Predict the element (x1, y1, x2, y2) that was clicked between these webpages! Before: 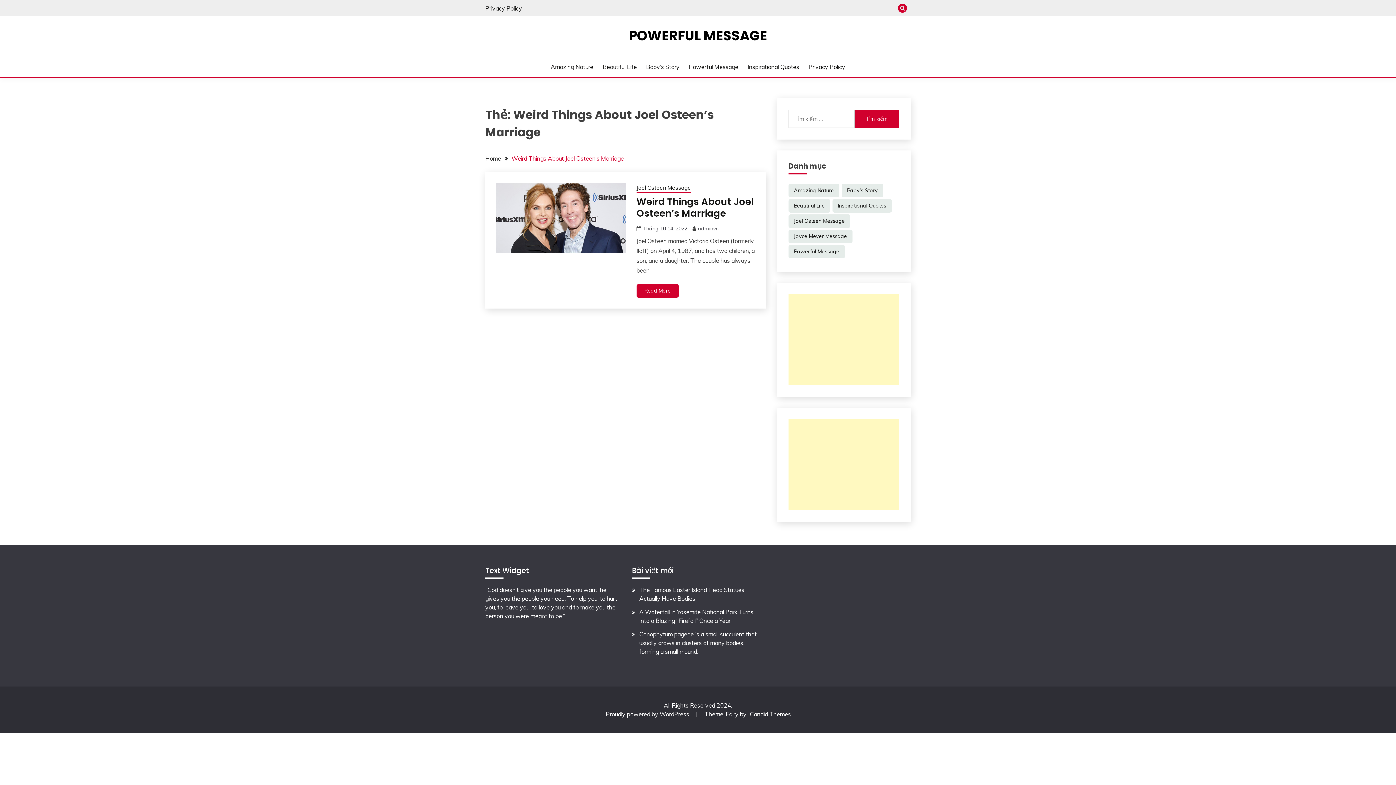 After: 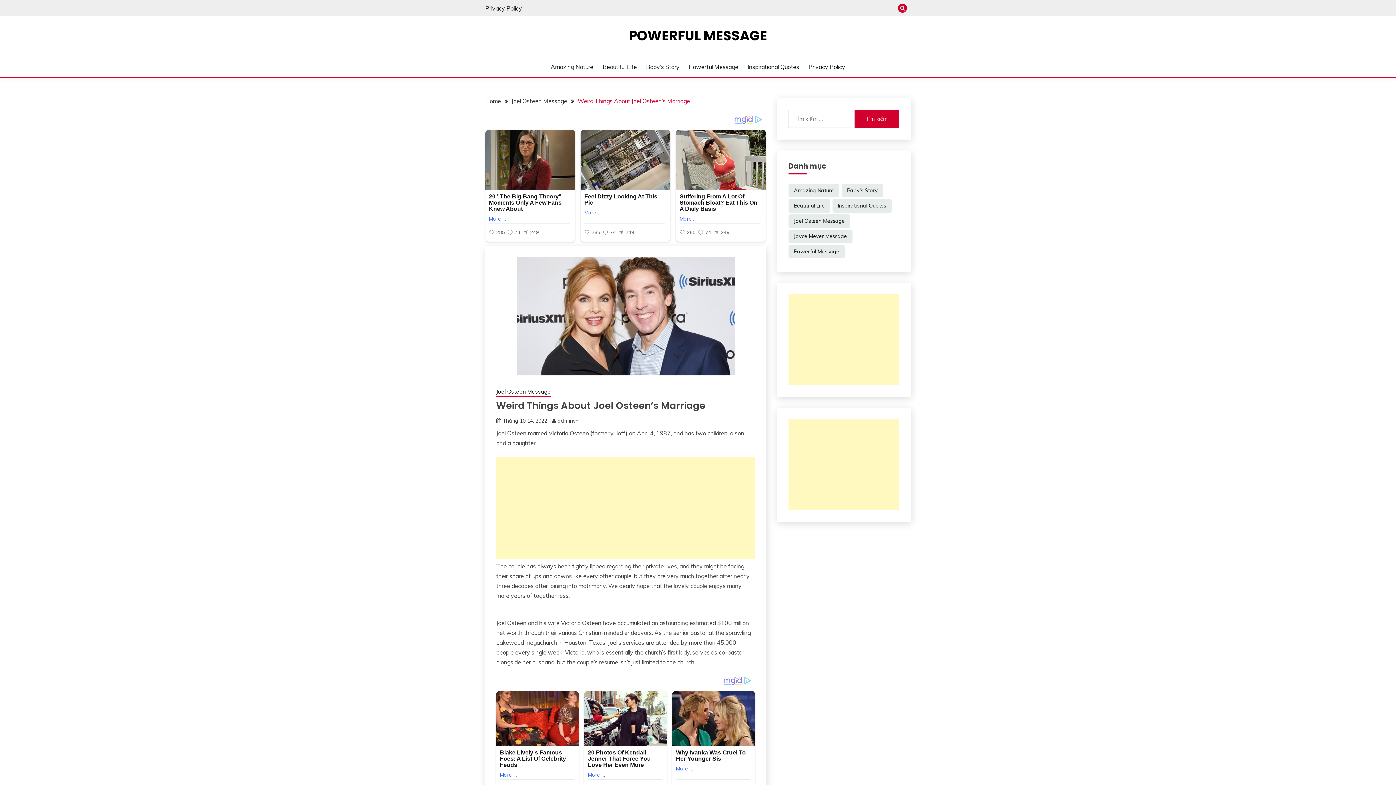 Action: label: Read More bbox: (636, 284, 678, 297)